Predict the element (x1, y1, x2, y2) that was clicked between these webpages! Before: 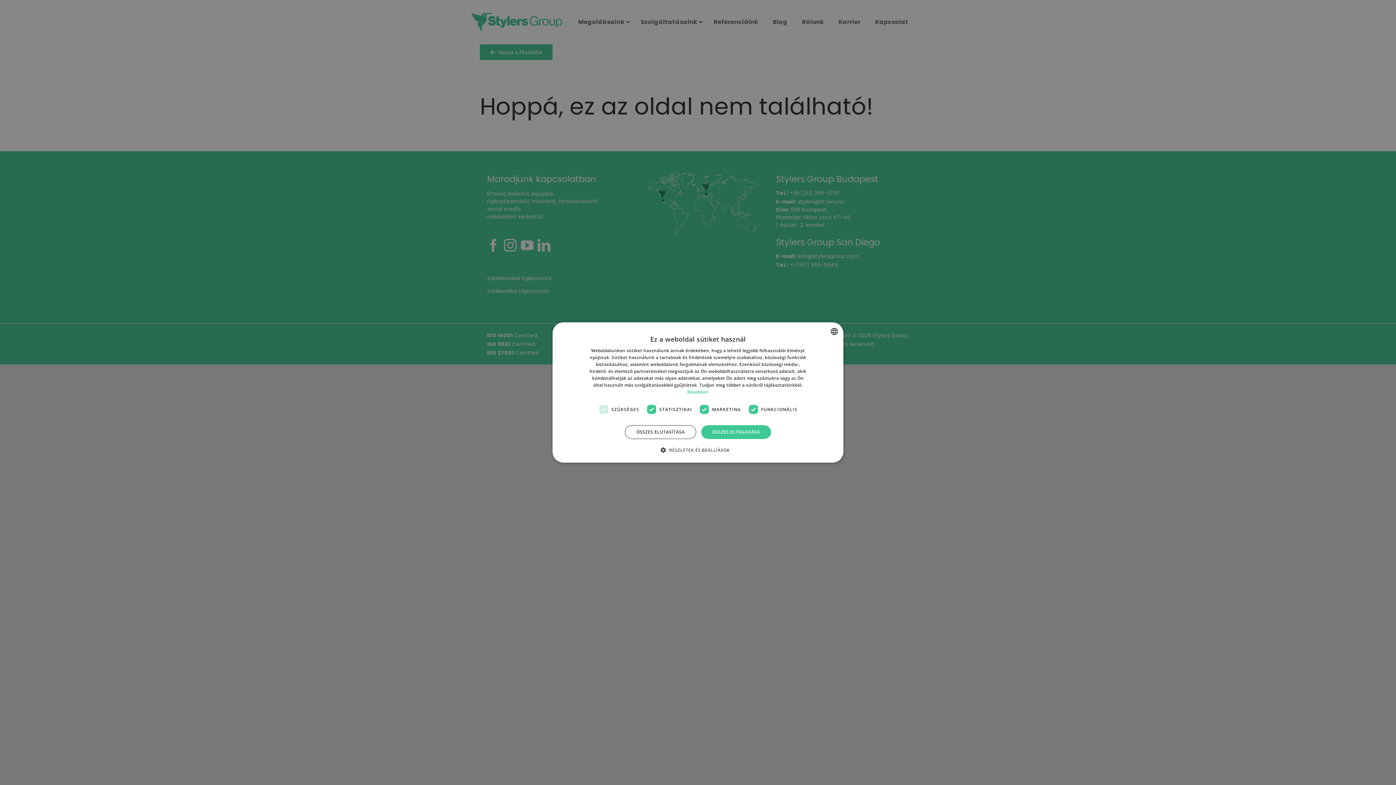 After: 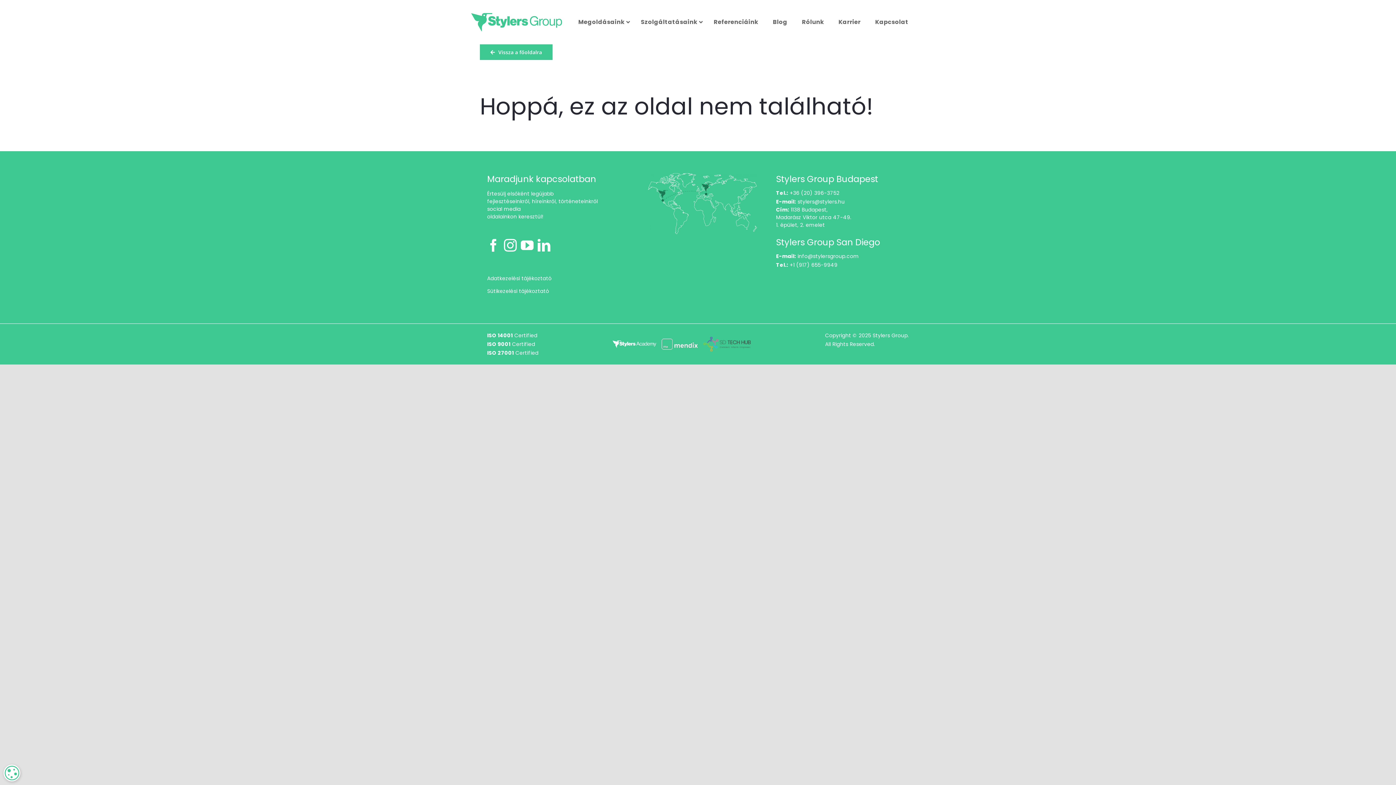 Action: label: ÖSSZES ELUTASÍTÁSA bbox: (625, 425, 696, 439)